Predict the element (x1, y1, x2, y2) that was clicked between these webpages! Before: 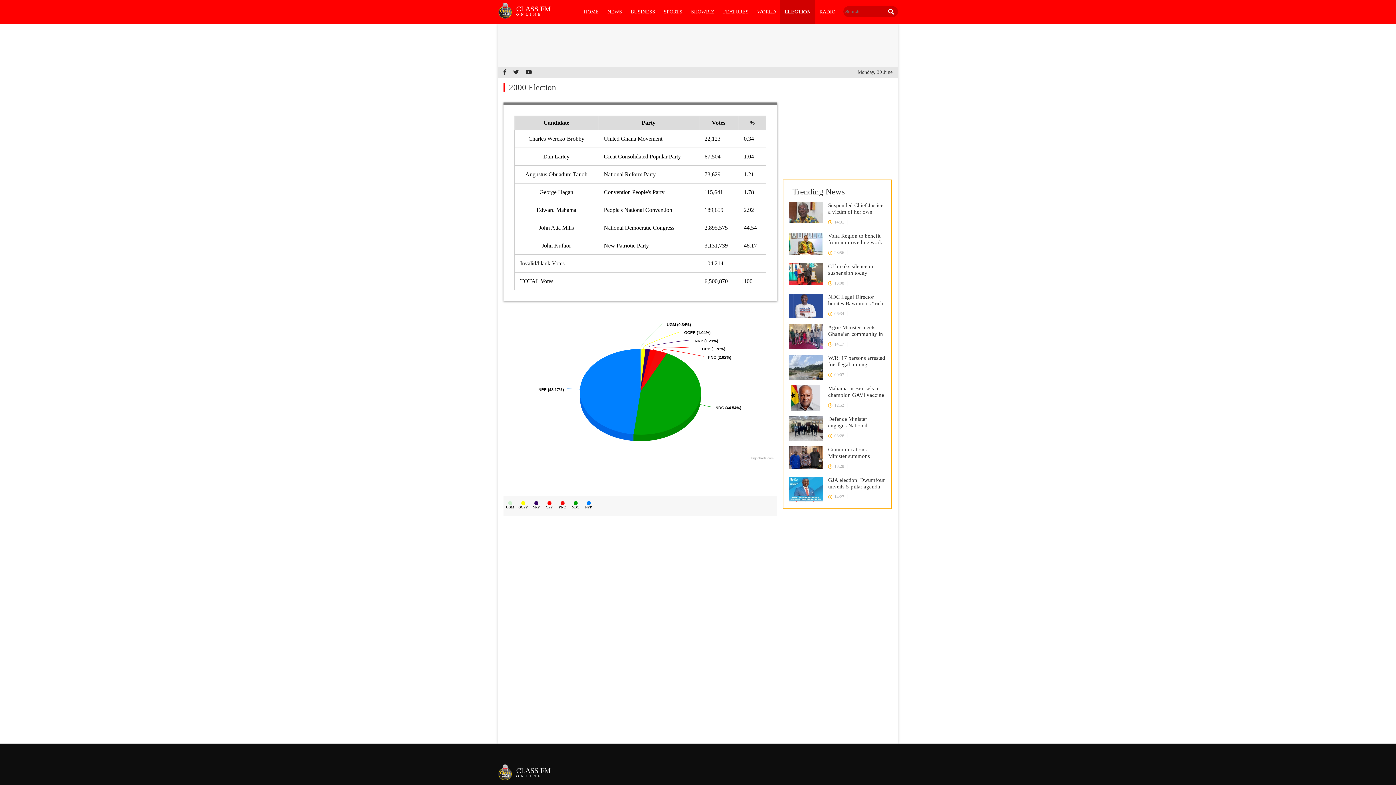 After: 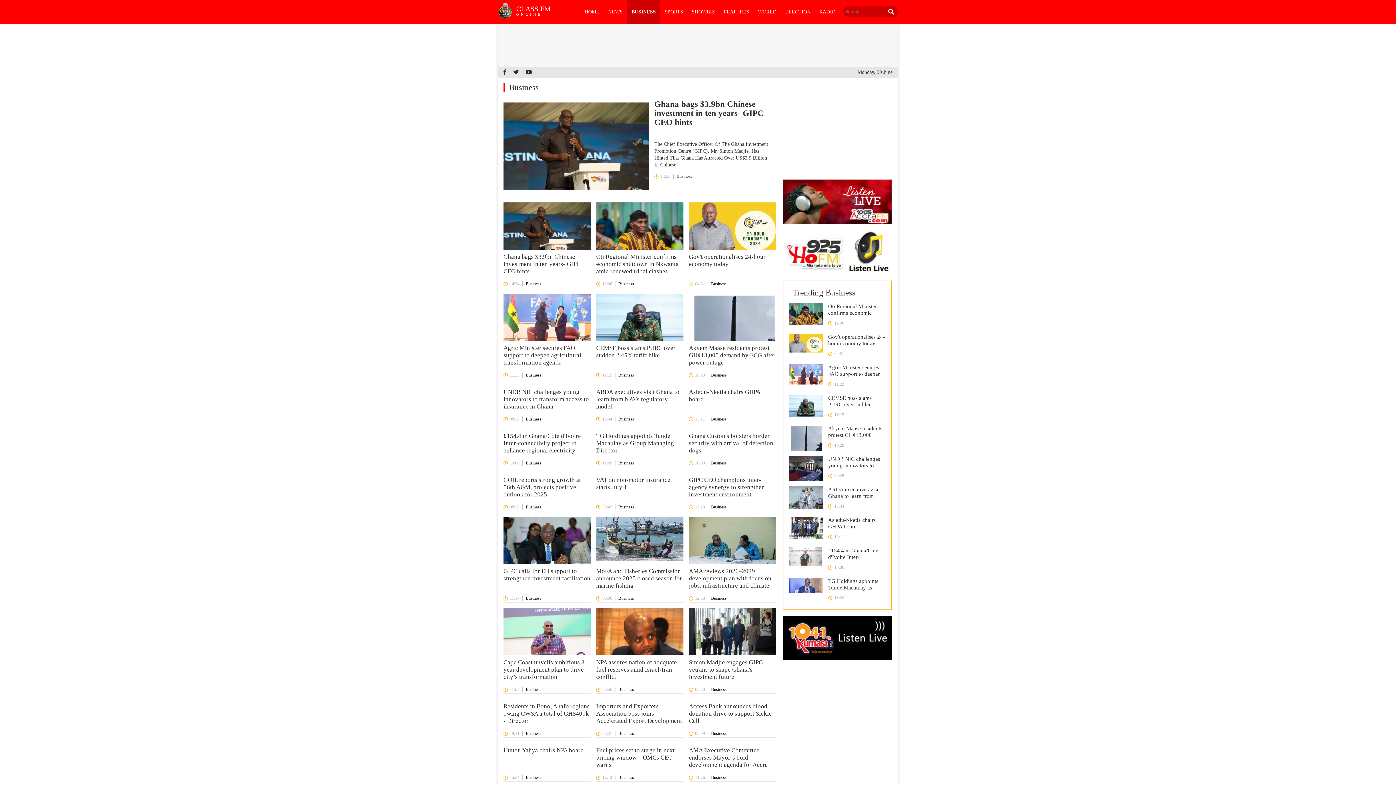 Action: bbox: (626, 0, 659, 24) label: BUSINESS